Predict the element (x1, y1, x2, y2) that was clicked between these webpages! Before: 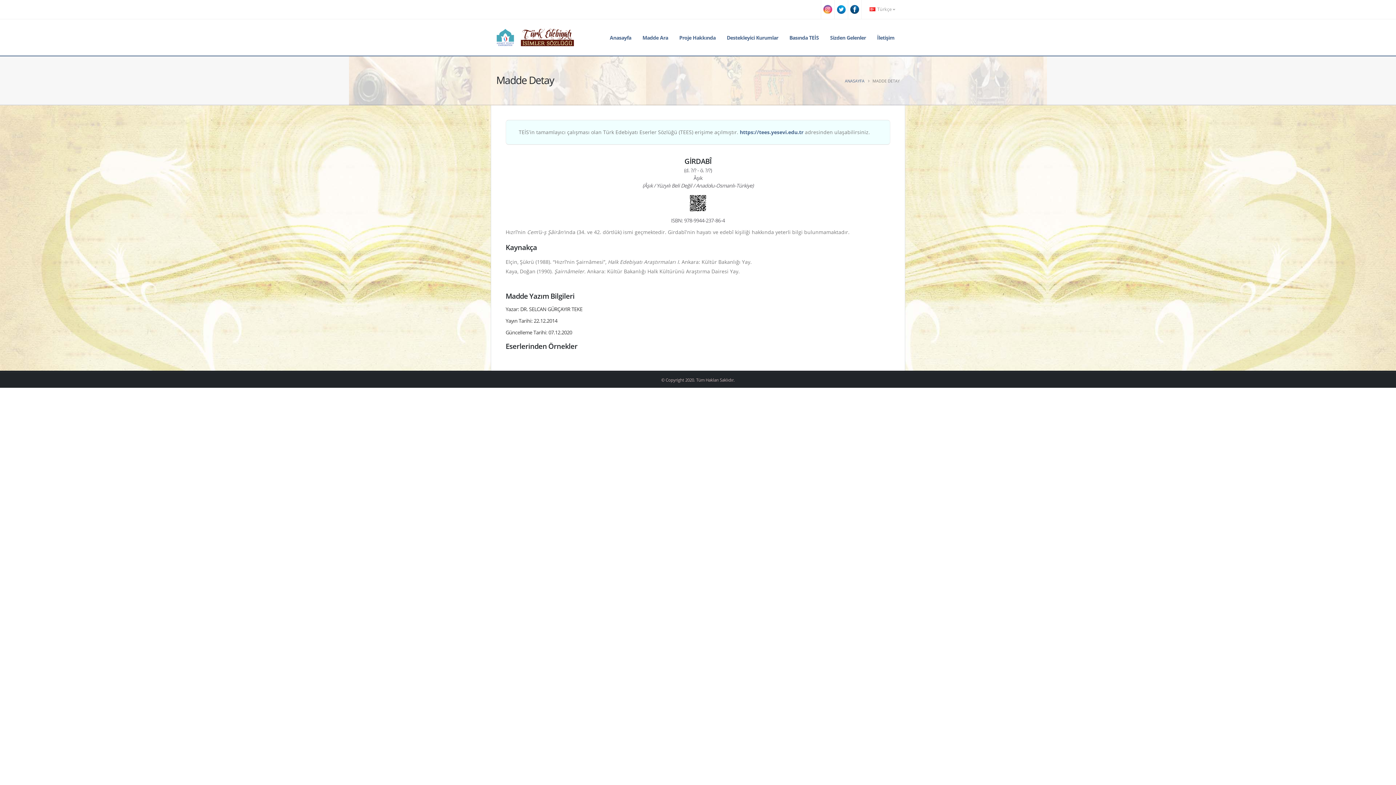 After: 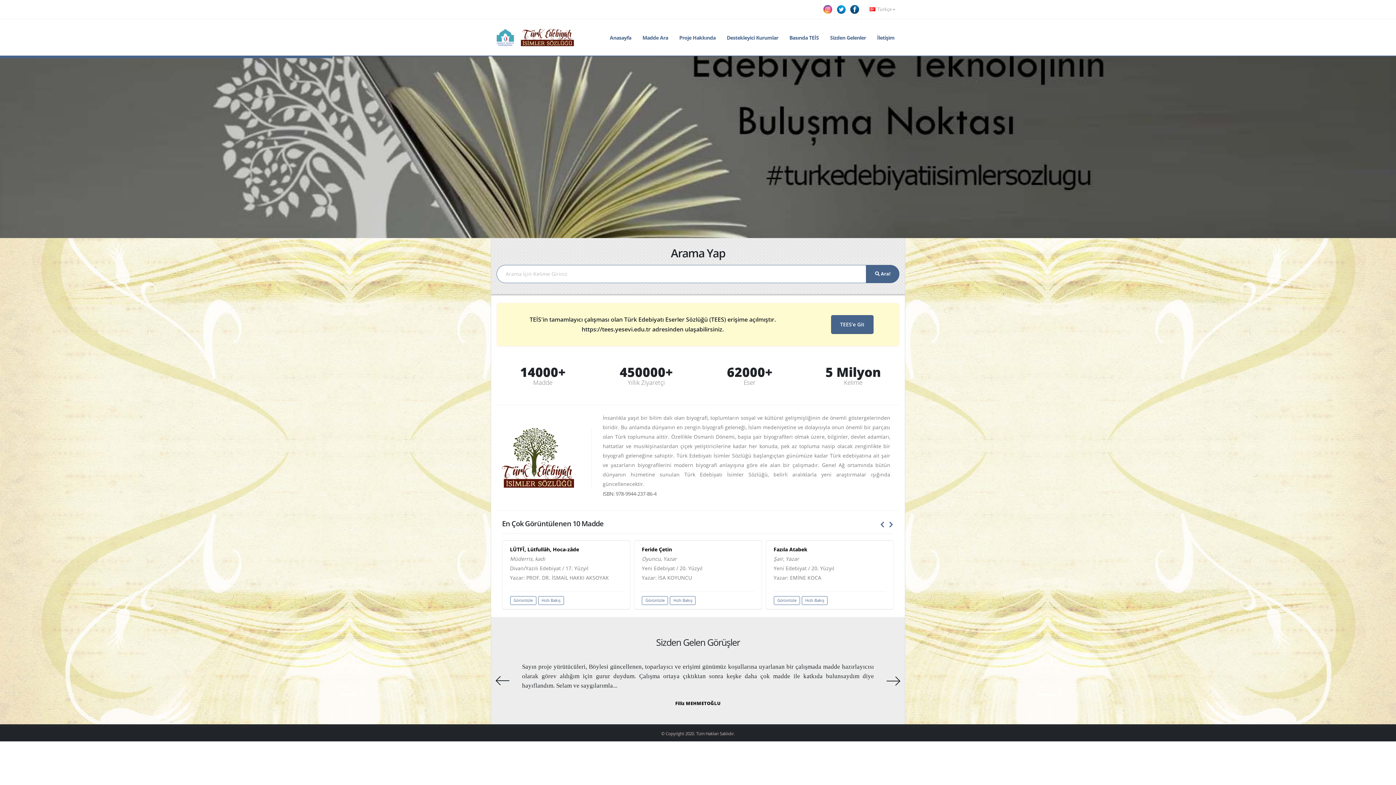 Action: bbox: (496, 28, 574, 46)